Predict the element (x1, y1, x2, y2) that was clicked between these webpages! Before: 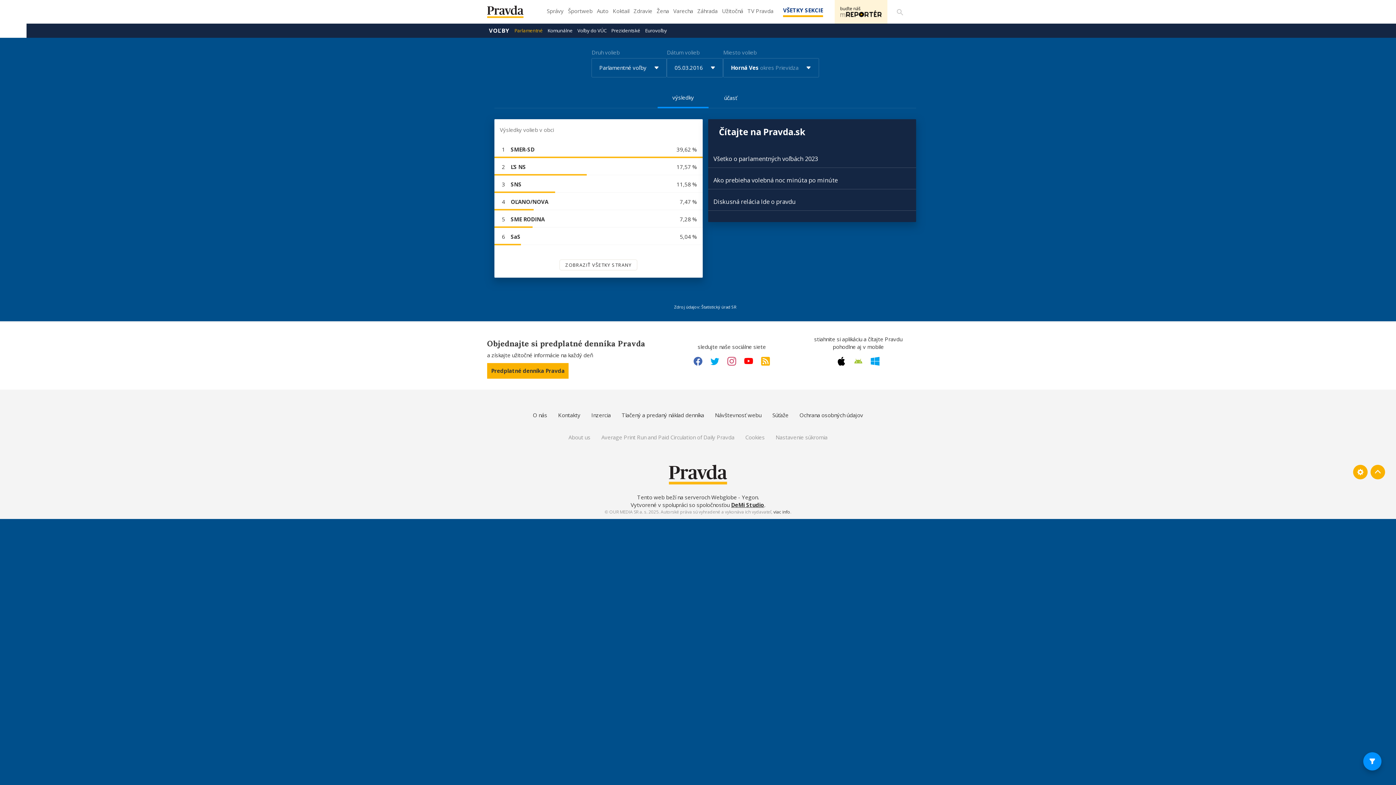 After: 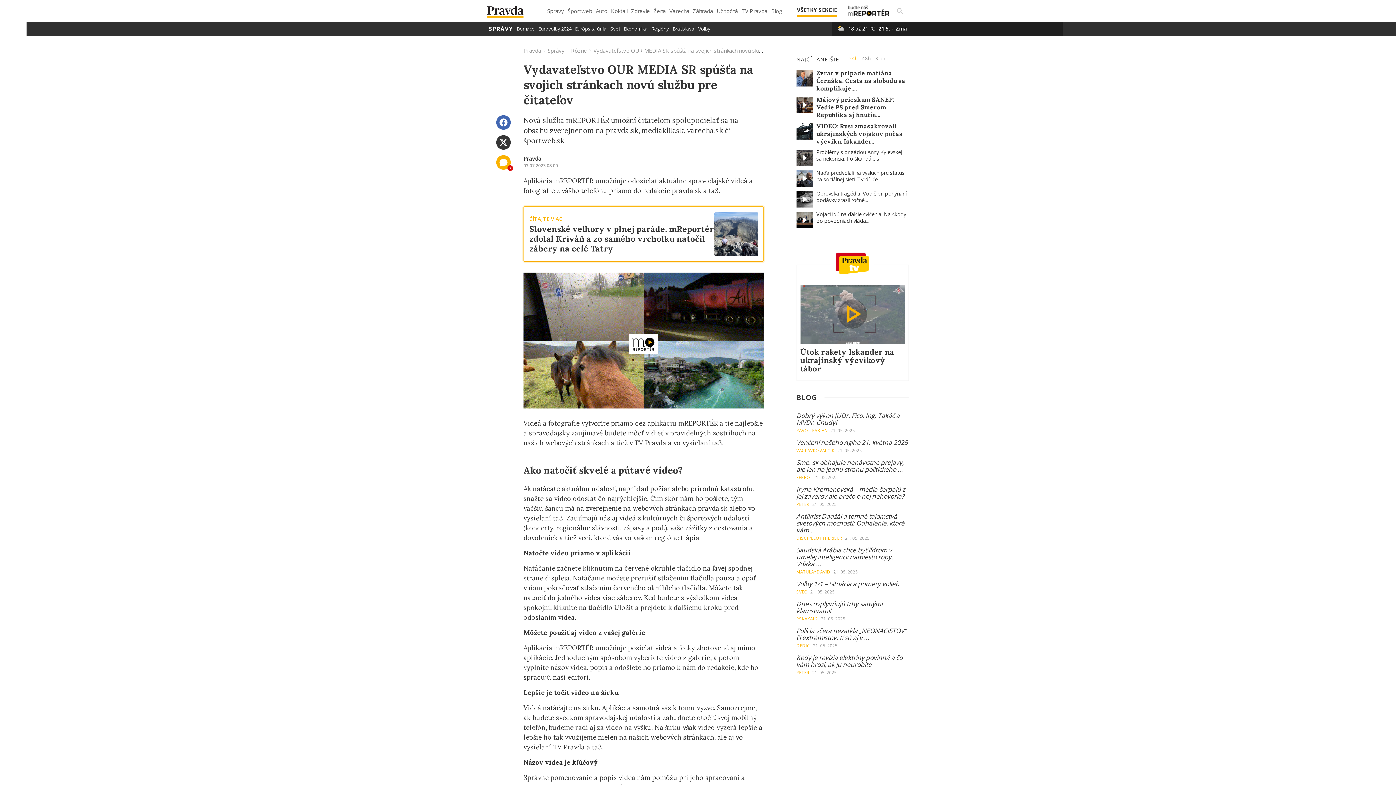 Action: bbox: (834, 5, 887, 18)